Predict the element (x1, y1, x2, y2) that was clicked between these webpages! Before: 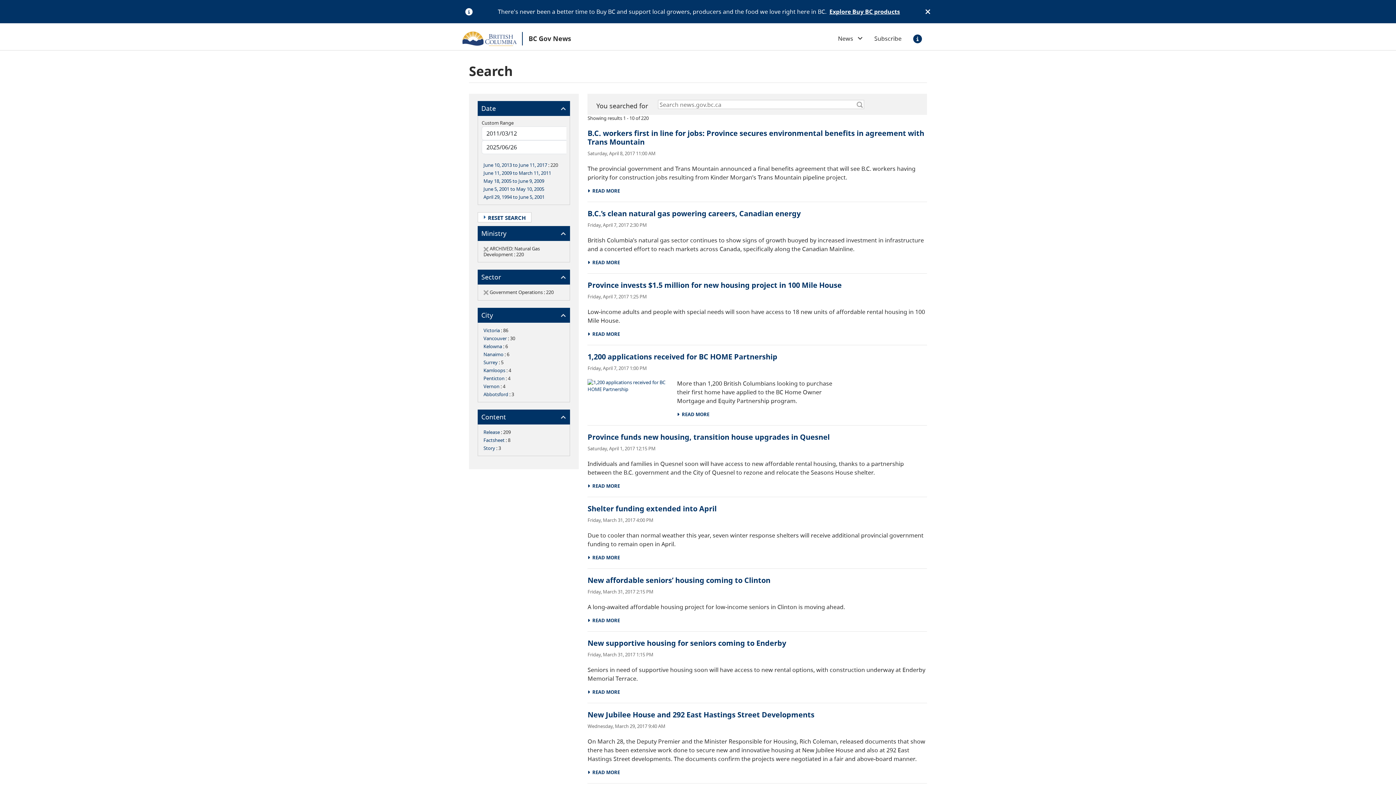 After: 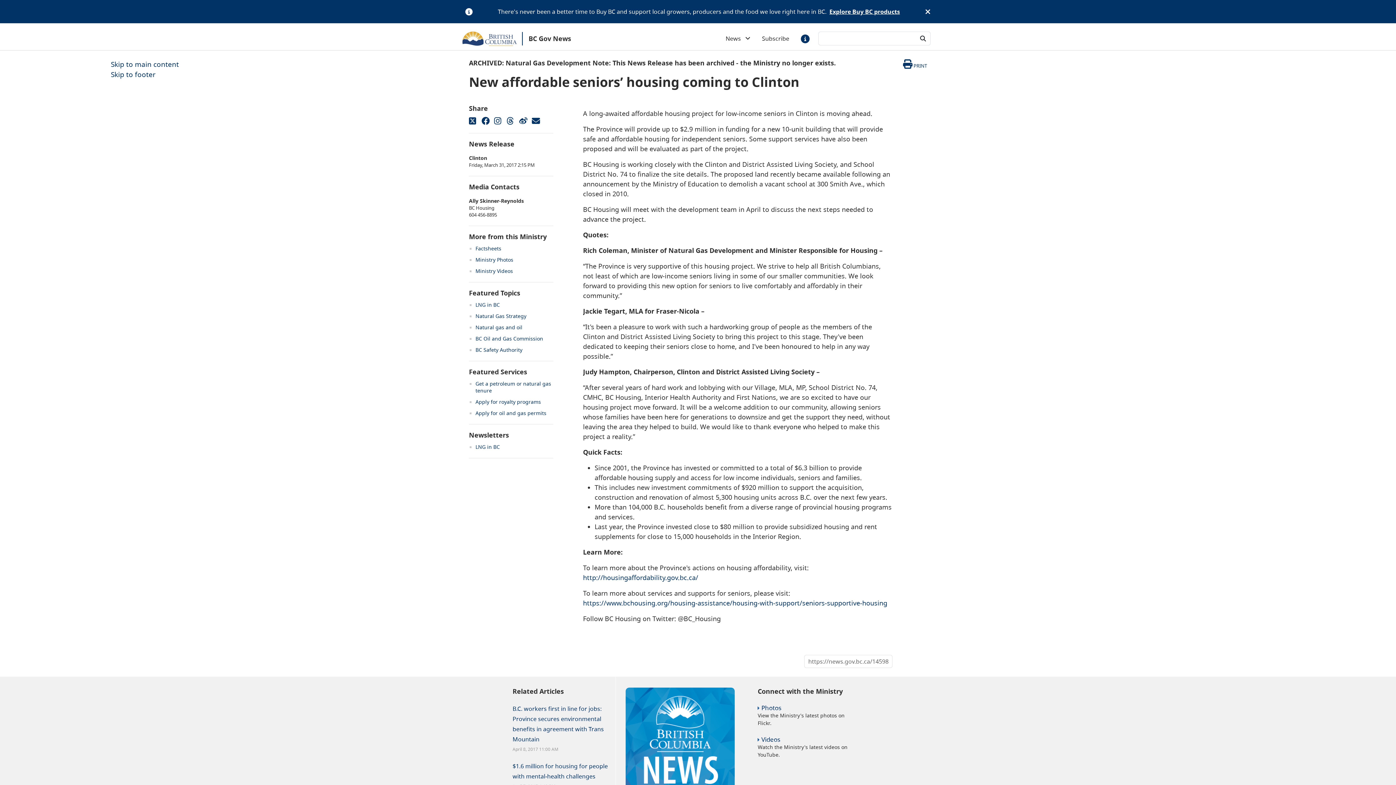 Action: label:   READ MORE bbox: (587, 617, 620, 624)